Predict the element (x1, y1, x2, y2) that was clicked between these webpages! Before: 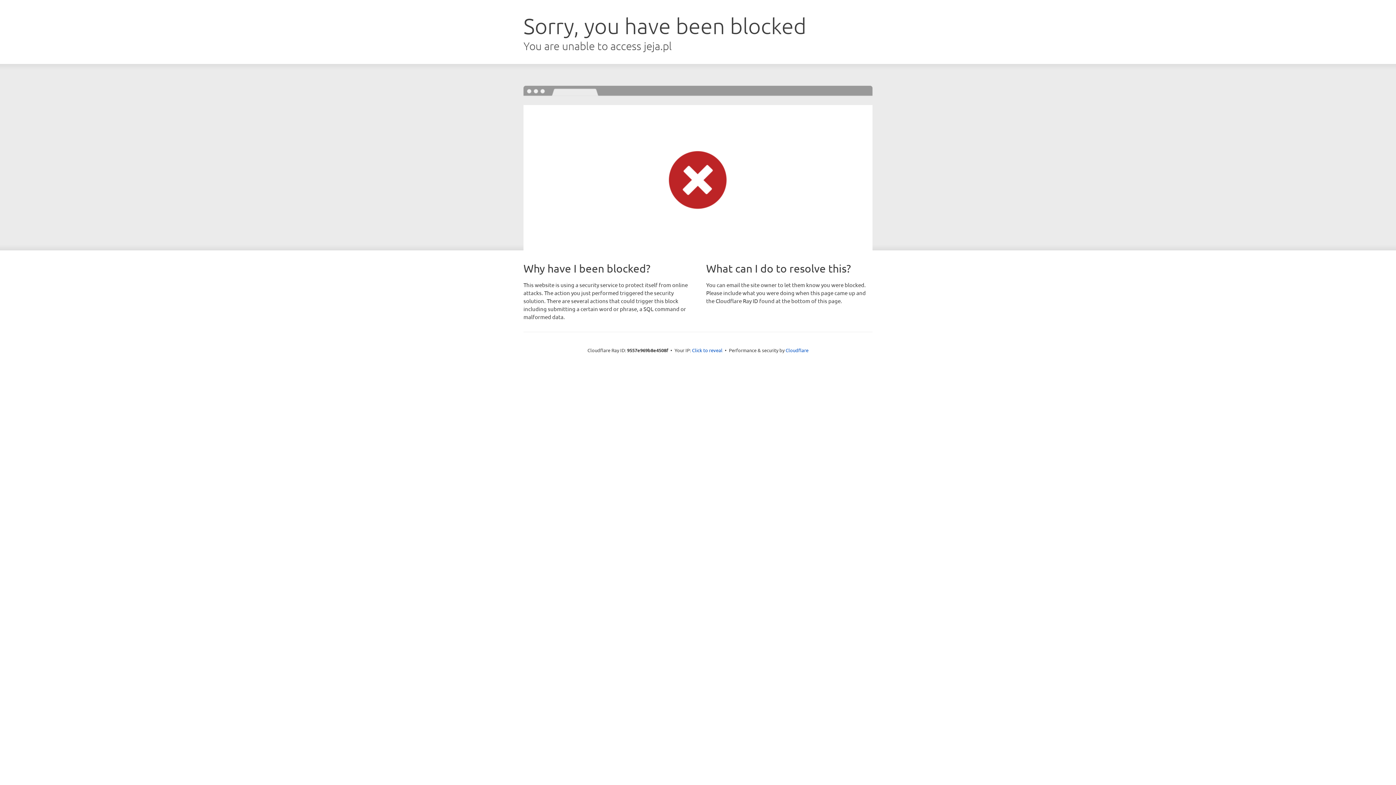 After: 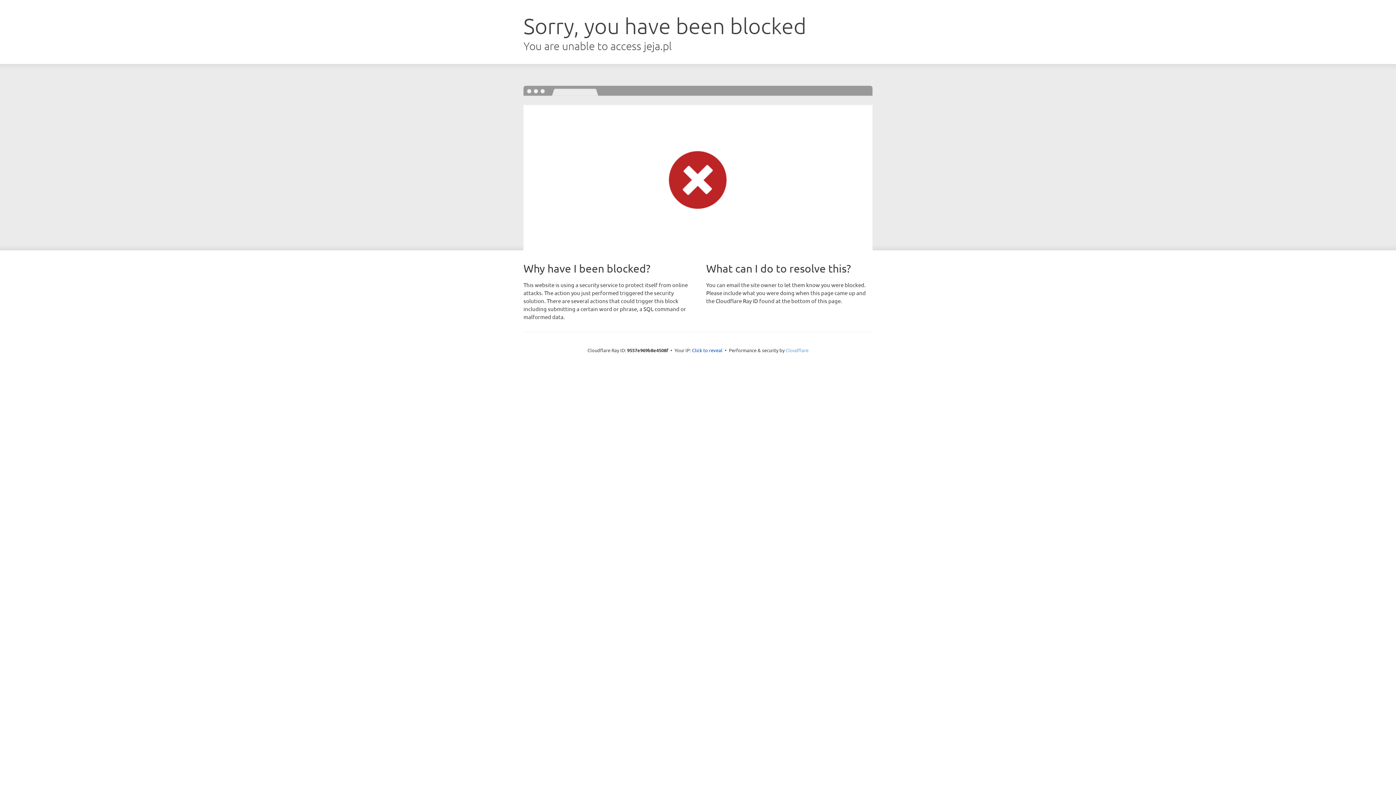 Action: label: Cloudflare bbox: (785, 347, 808, 353)